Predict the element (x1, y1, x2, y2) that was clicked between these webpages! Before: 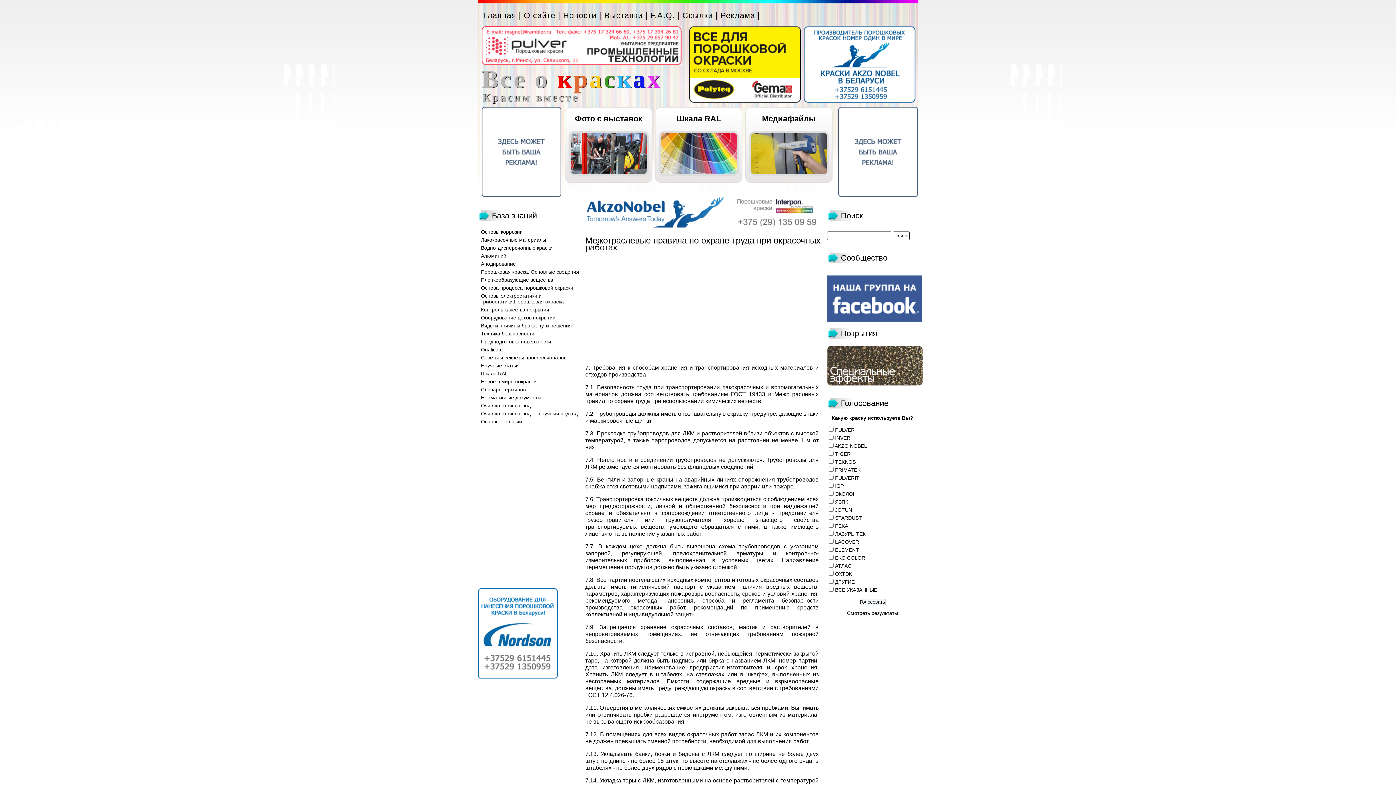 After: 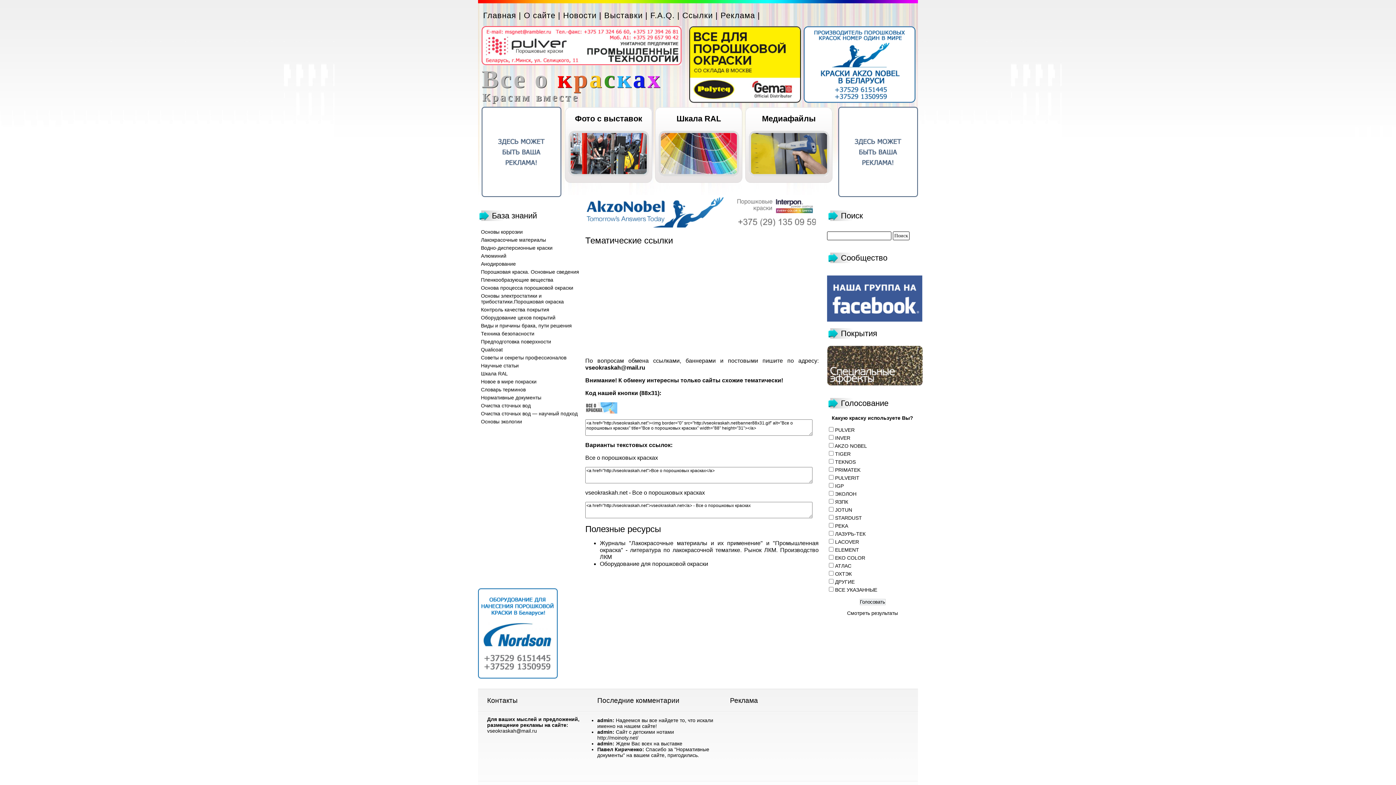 Action: label: Ссылки bbox: (682, 10, 713, 20)